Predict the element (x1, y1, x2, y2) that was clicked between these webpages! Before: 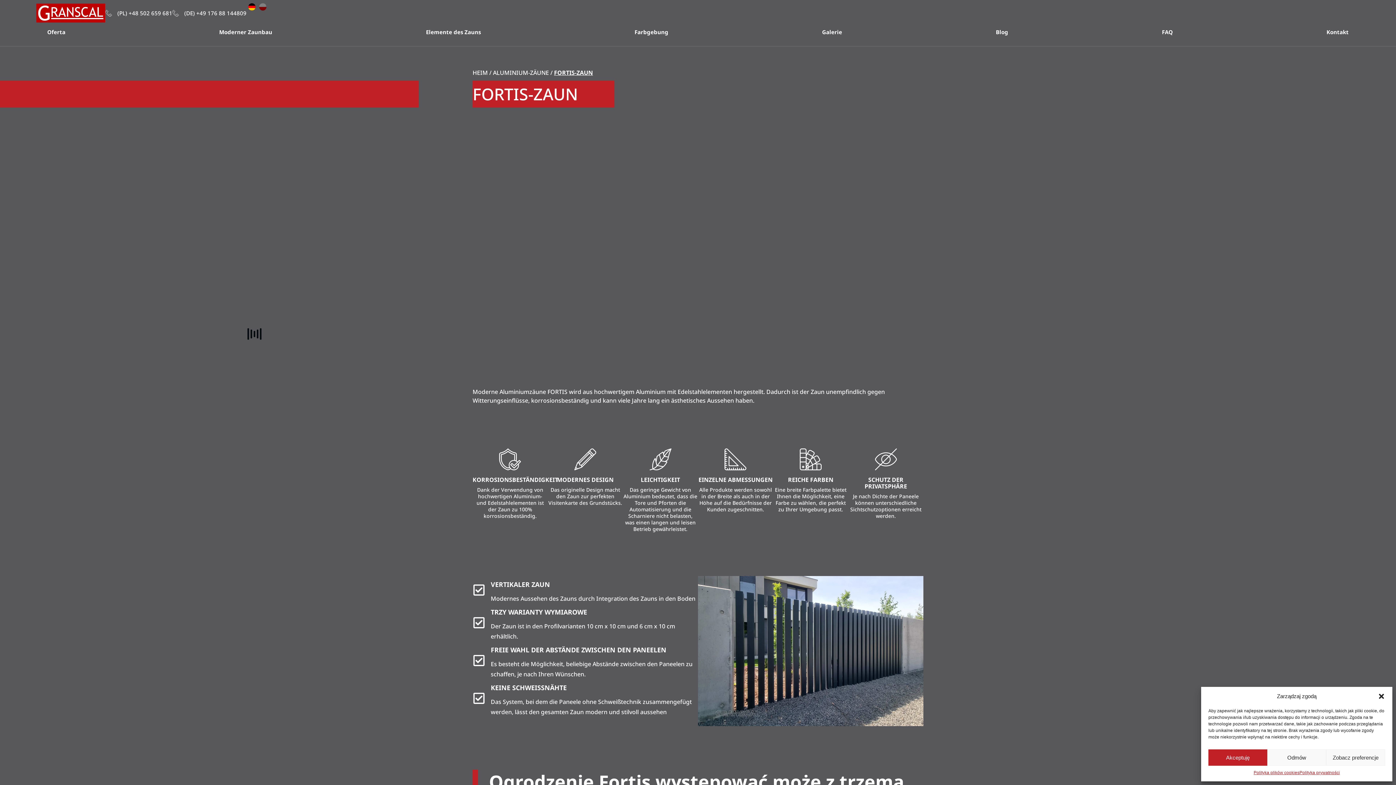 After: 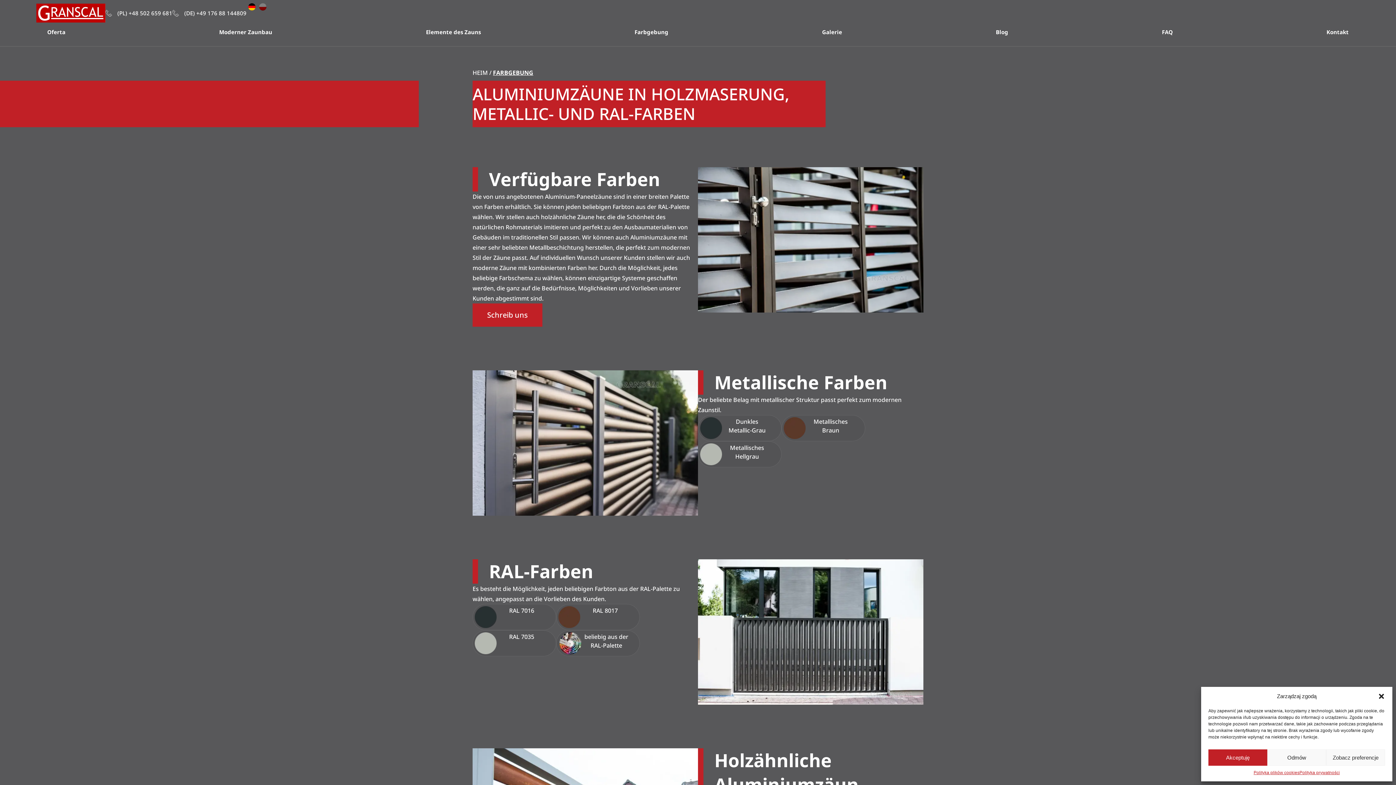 Action: bbox: (623, 22, 679, 41) label: Farbgebung